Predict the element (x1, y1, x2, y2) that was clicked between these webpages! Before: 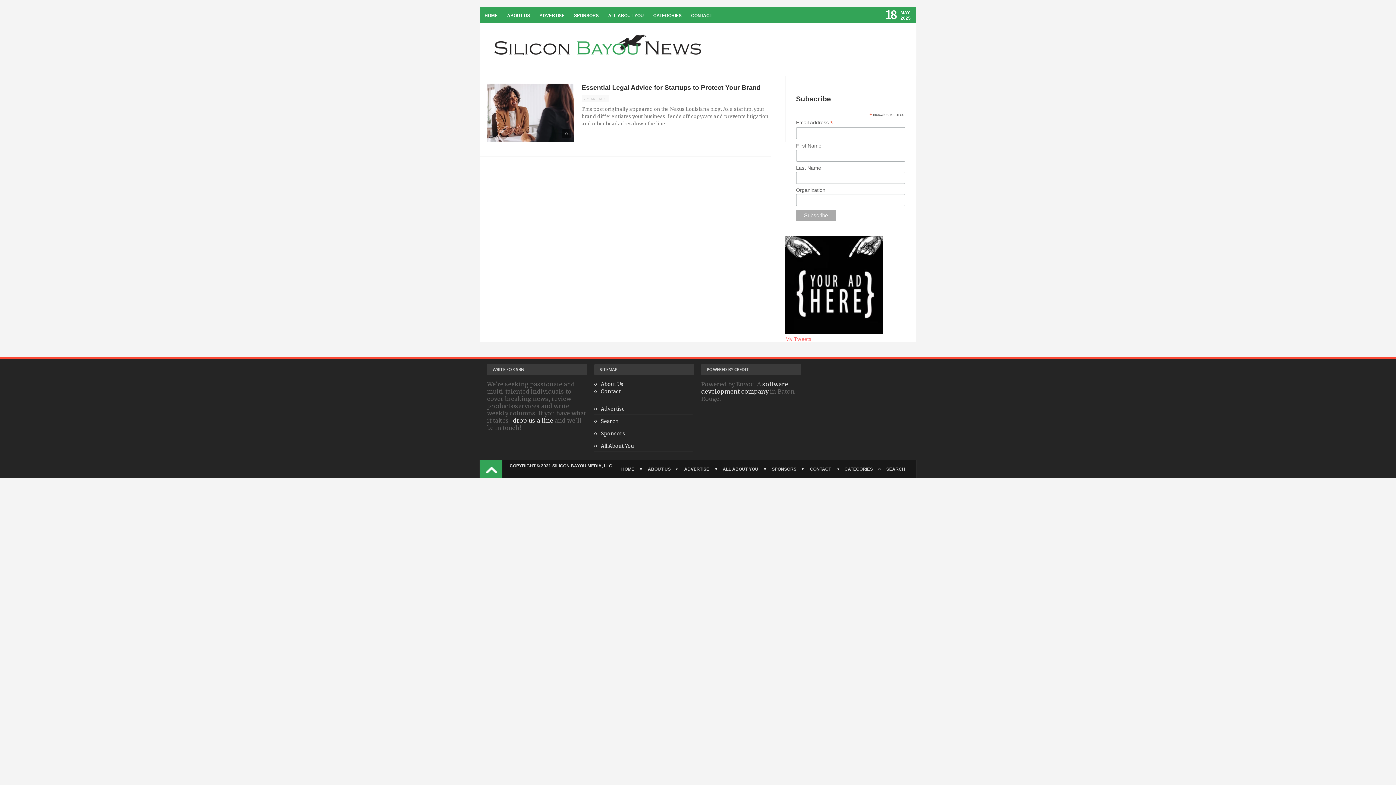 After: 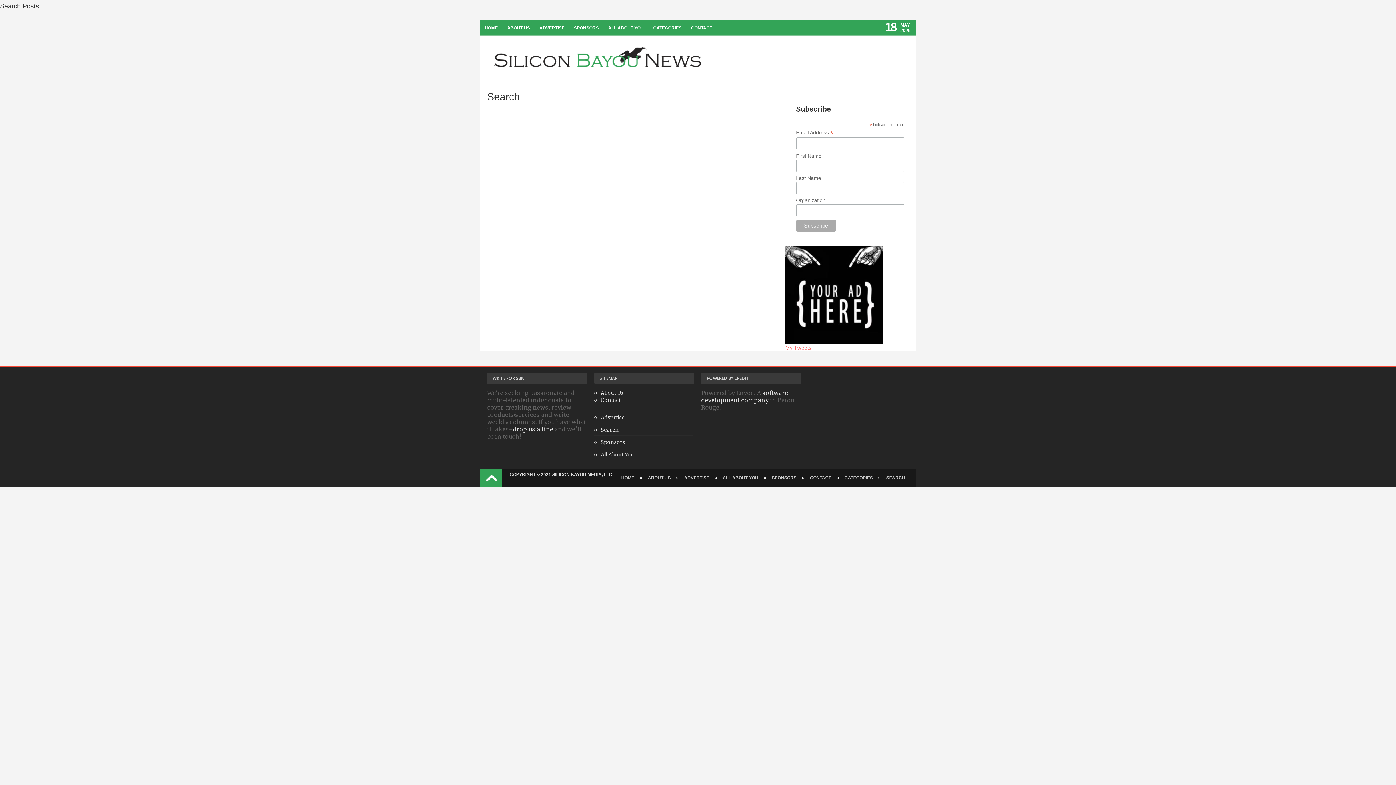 Action: label: SEARCH bbox: (886, 460, 905, 478)